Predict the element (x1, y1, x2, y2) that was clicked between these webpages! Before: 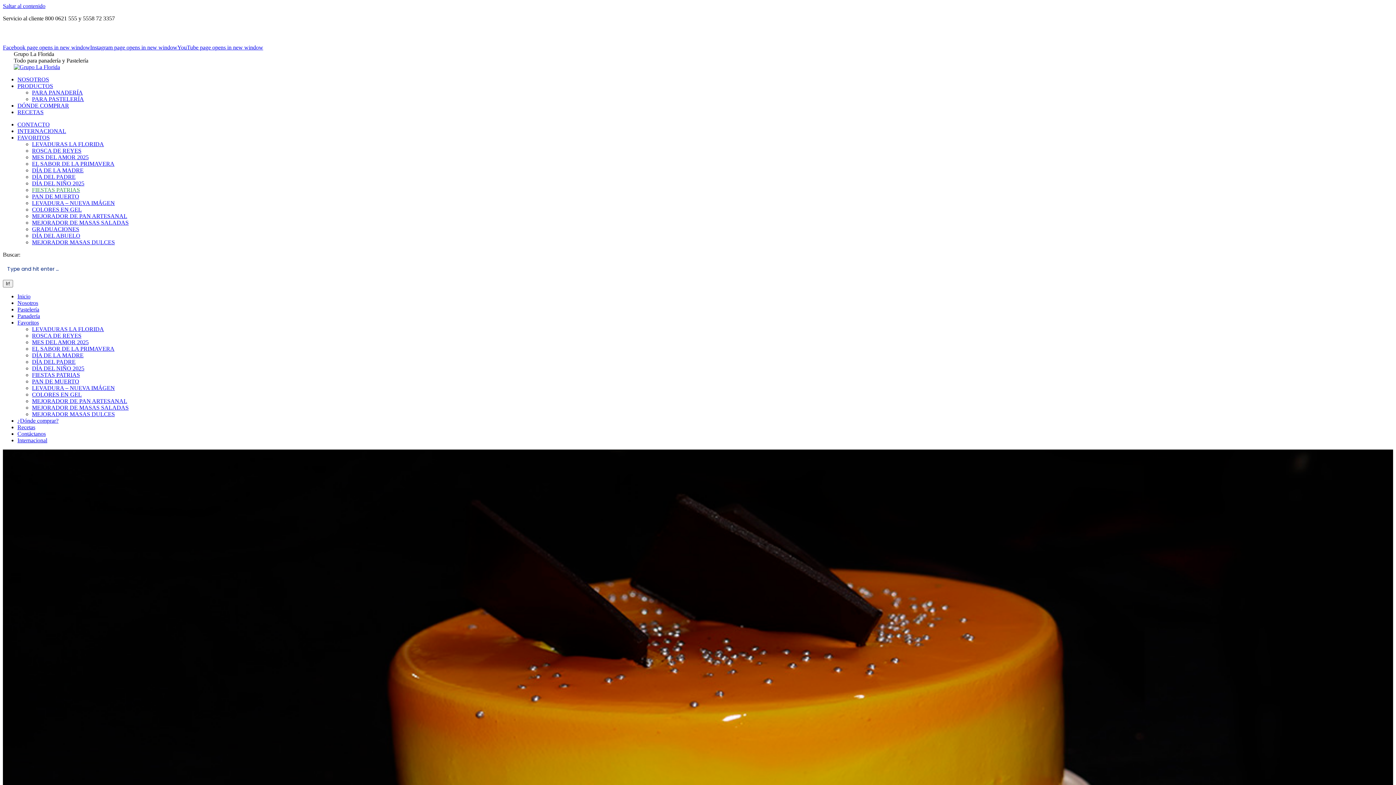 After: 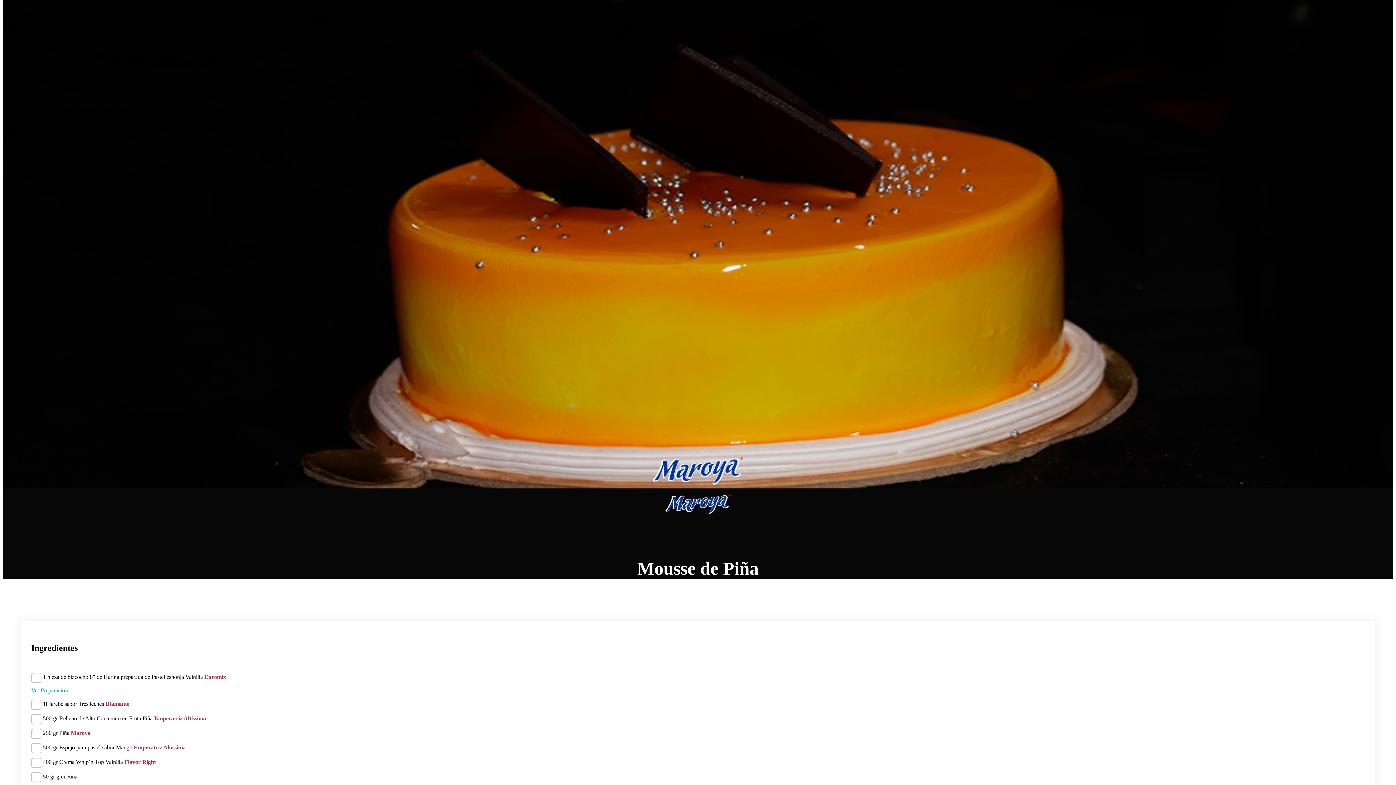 Action: label: Saltar al contenido bbox: (2, 2, 45, 9)